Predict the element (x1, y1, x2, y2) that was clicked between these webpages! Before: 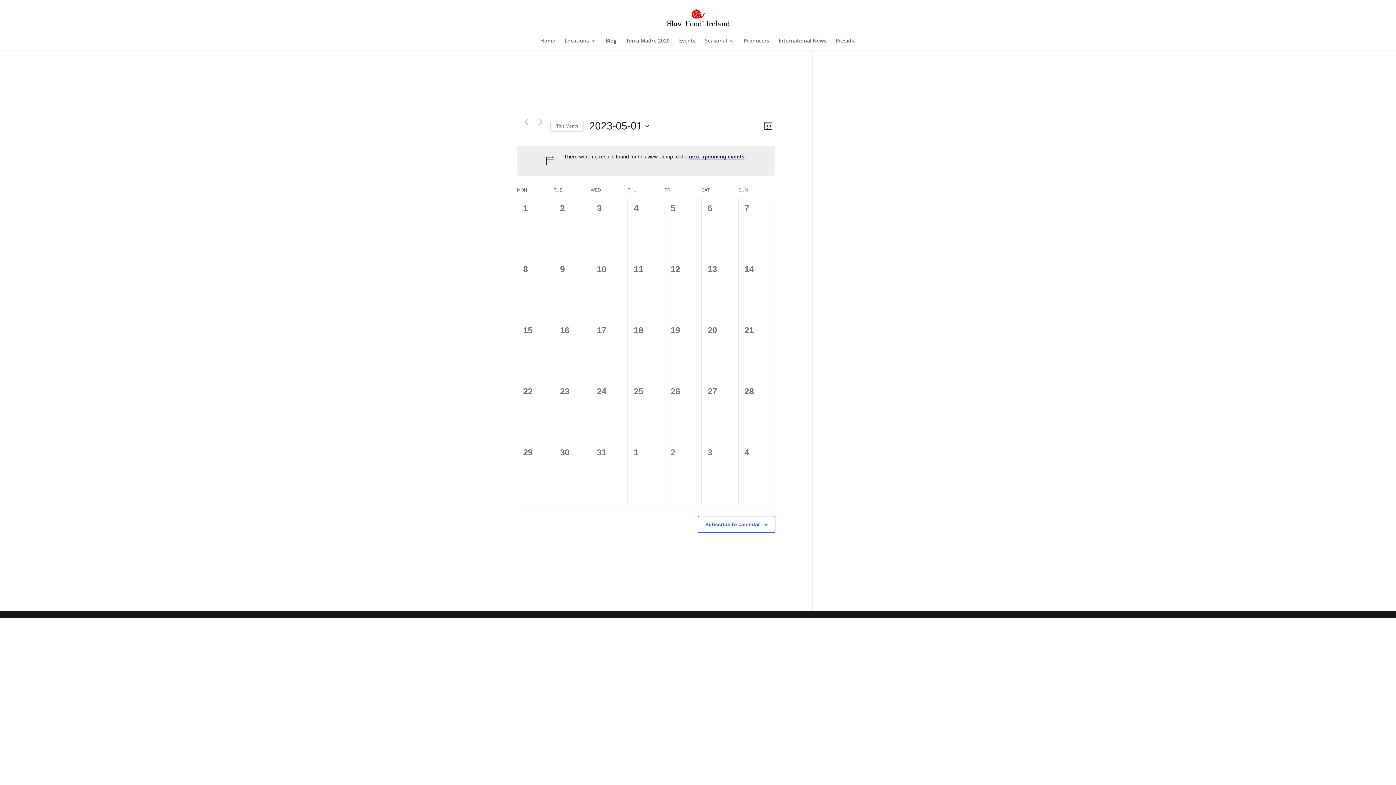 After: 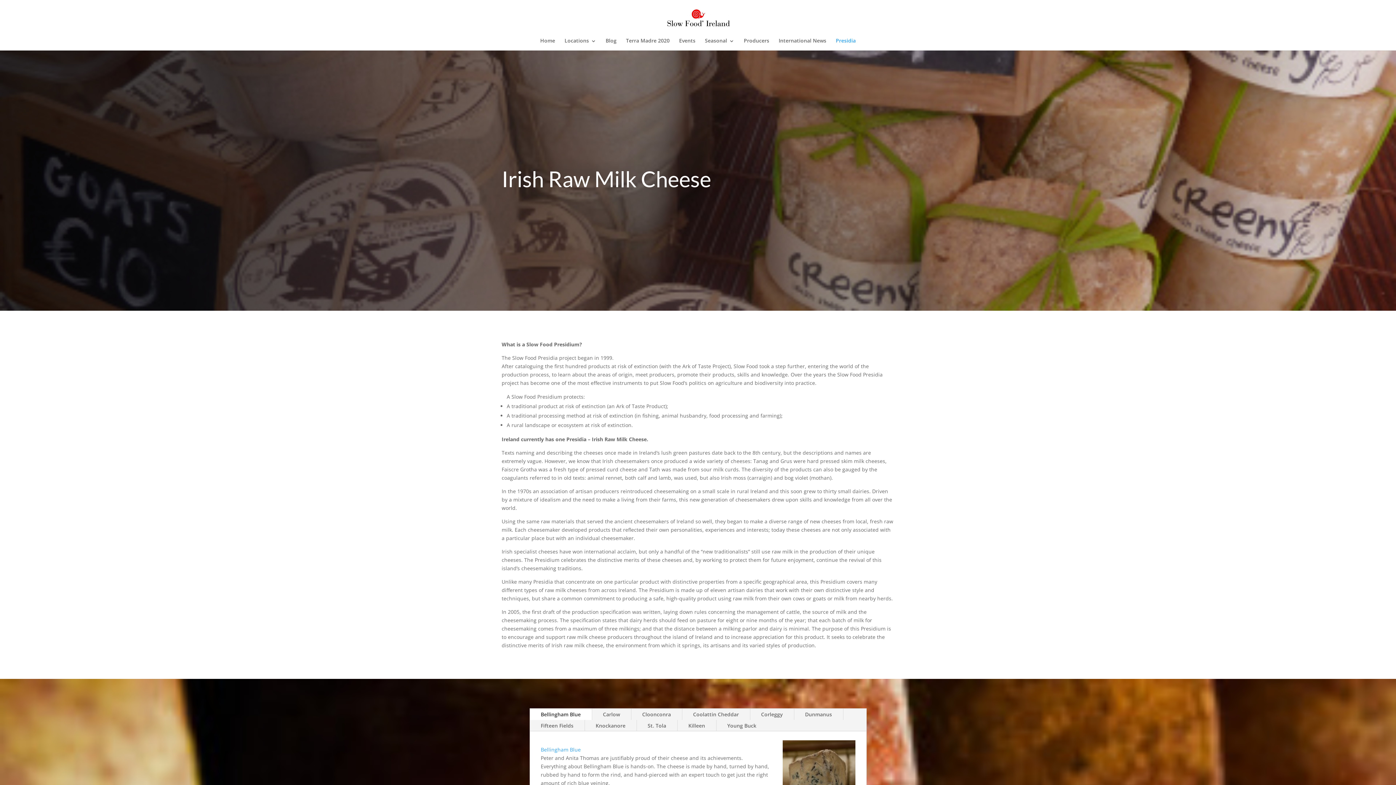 Action: bbox: (836, 38, 856, 50) label: Presidia